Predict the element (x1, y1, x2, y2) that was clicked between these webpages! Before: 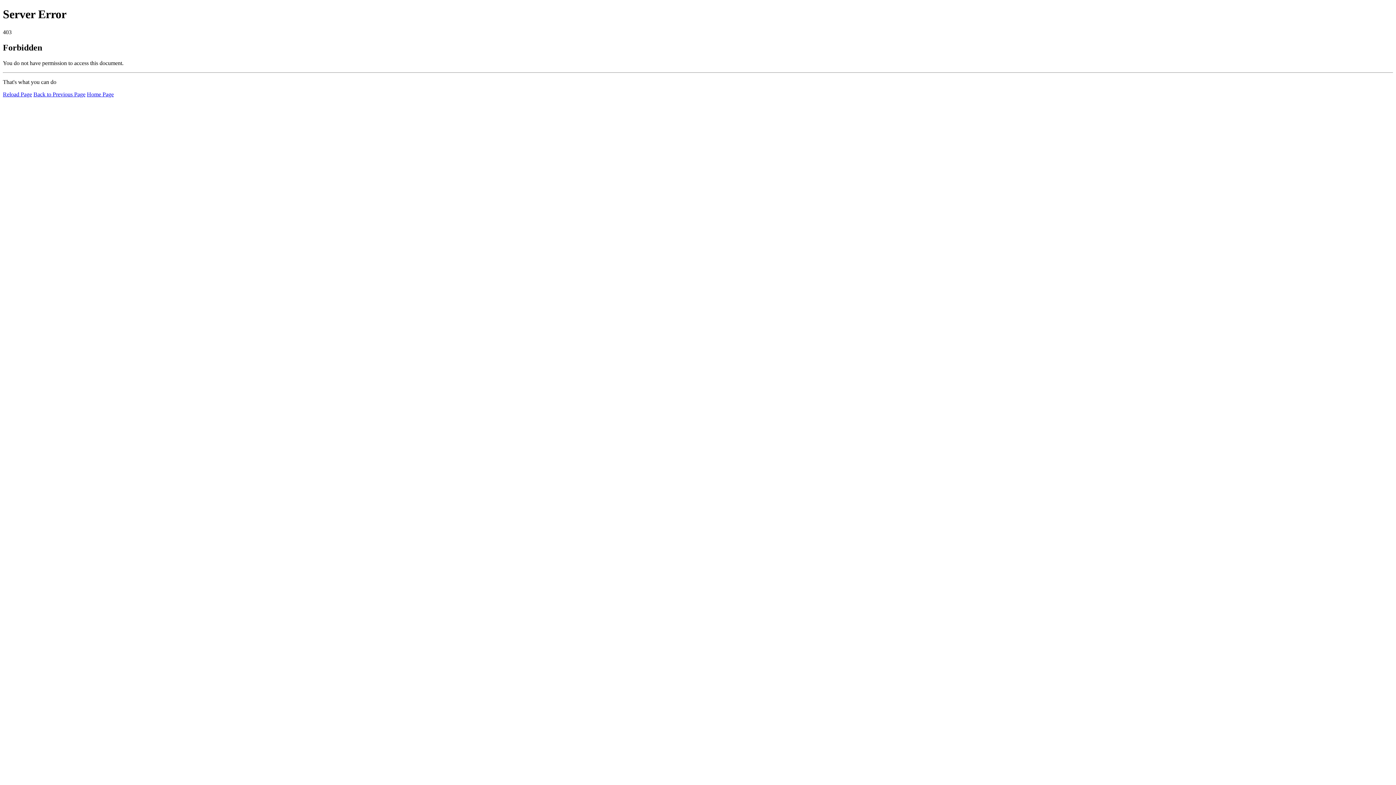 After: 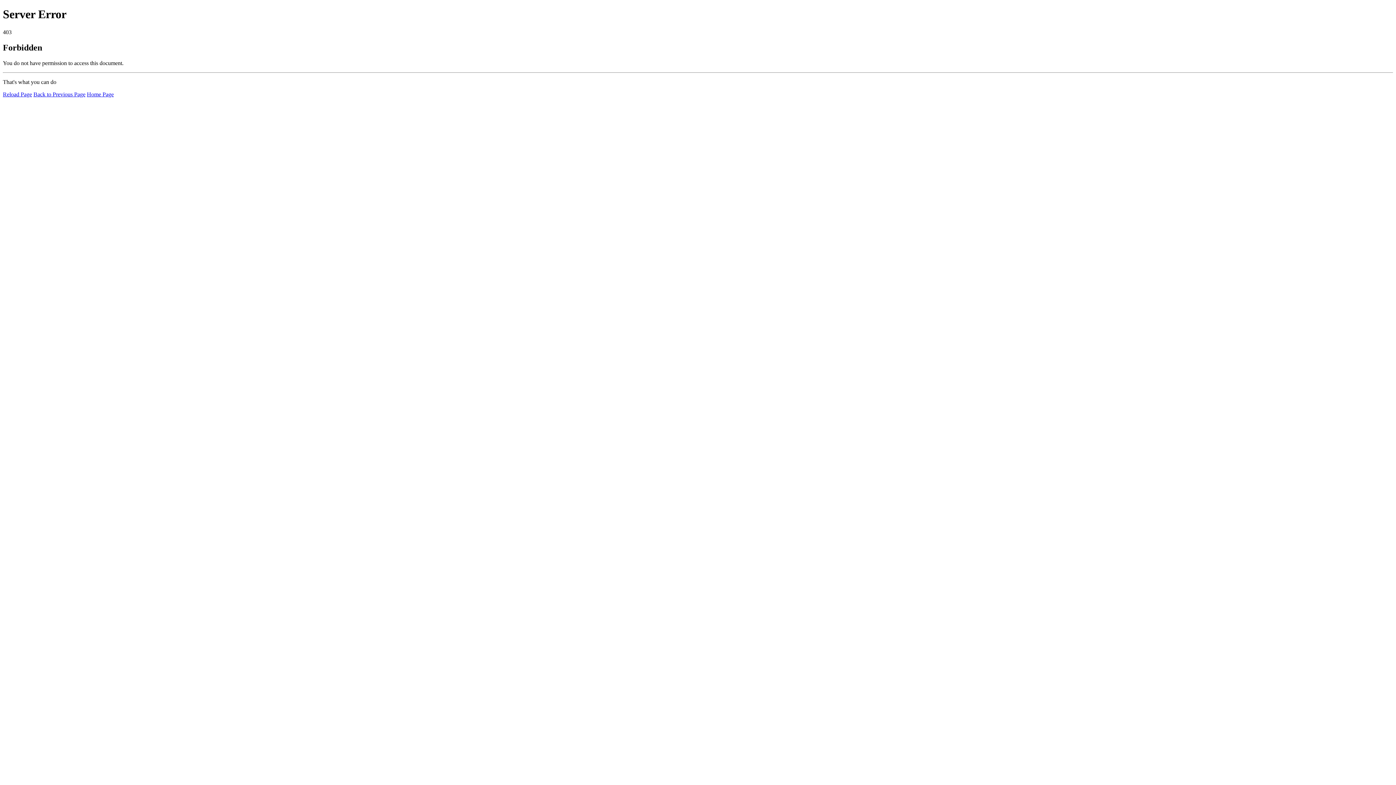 Action: label: Reload Page bbox: (2, 91, 32, 97)